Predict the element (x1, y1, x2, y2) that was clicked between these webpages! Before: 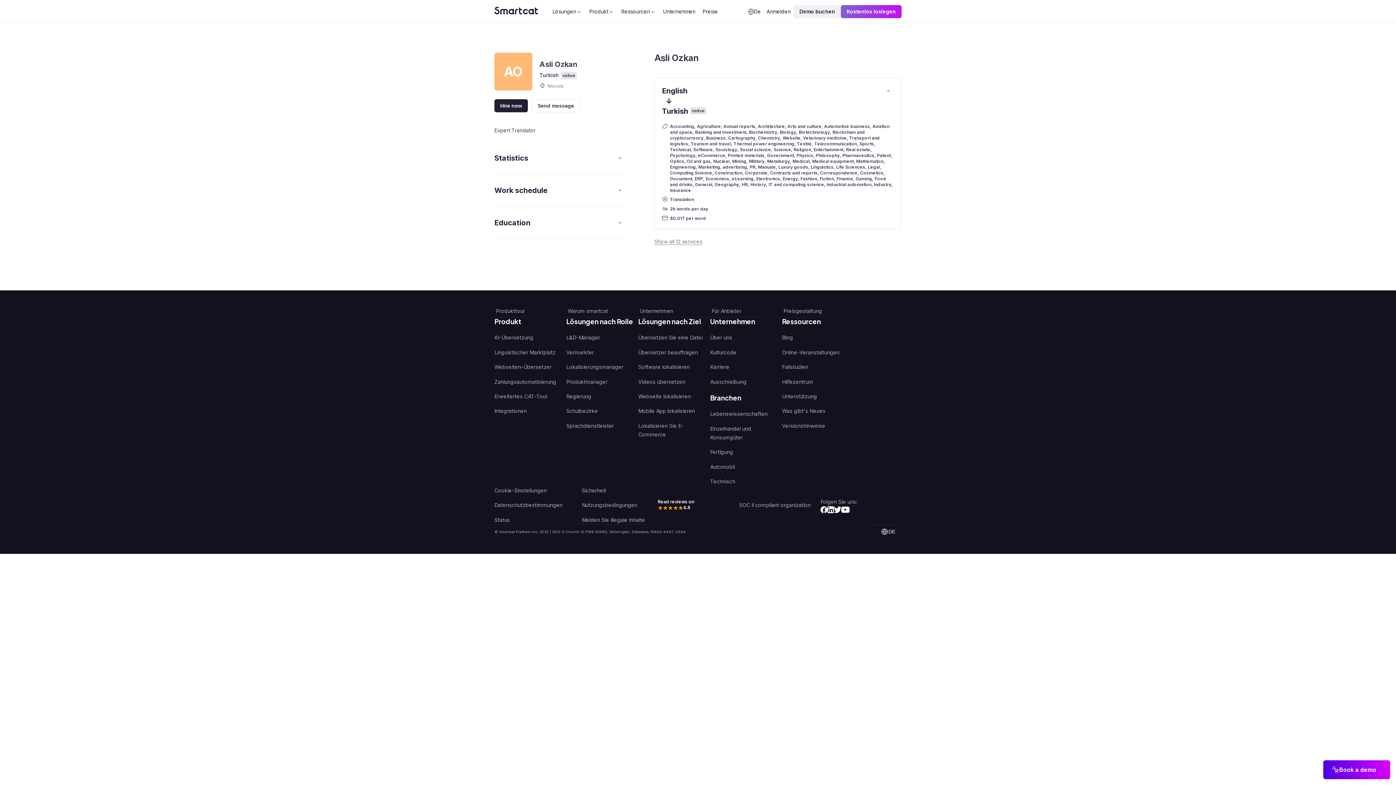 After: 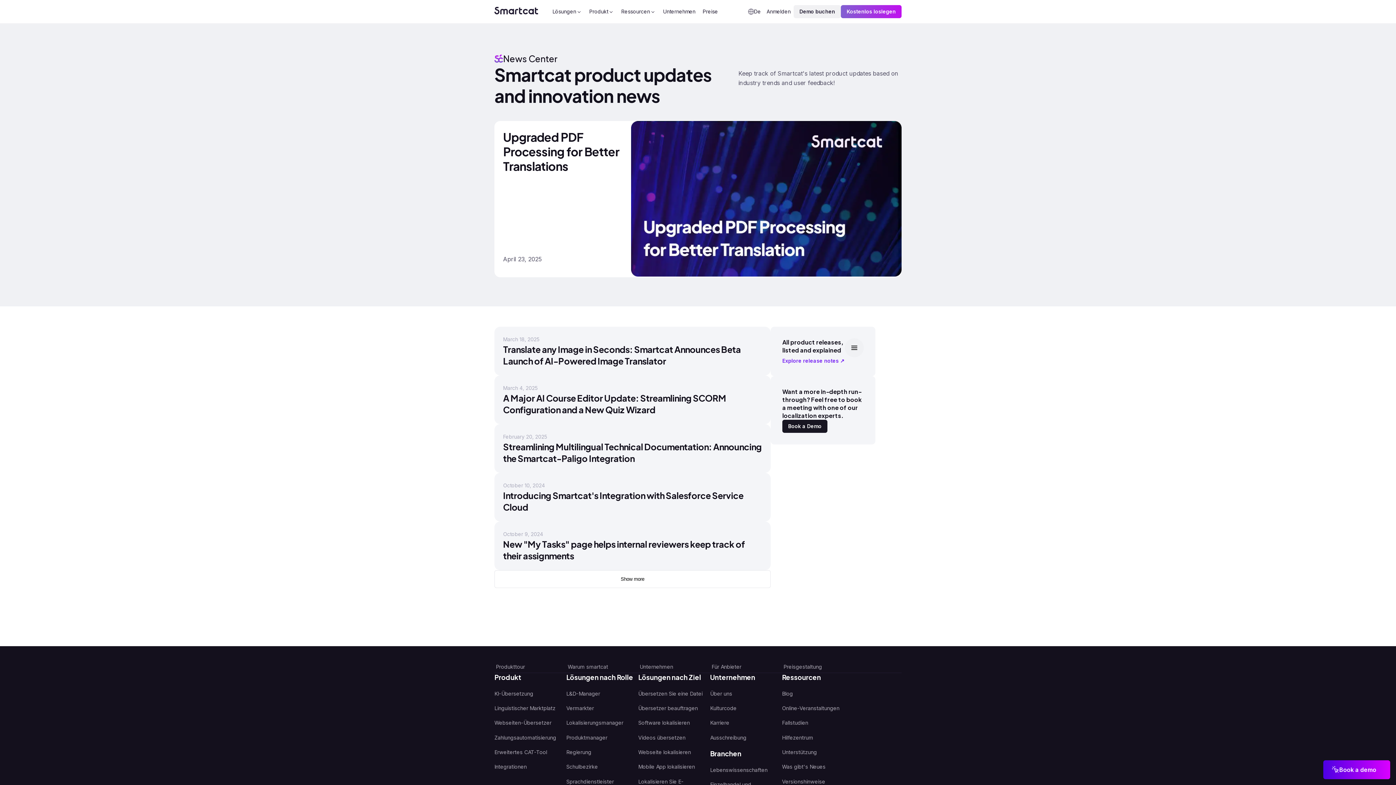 Action: bbox: (782, 389, 854, 404) label: Was gibt's Neues